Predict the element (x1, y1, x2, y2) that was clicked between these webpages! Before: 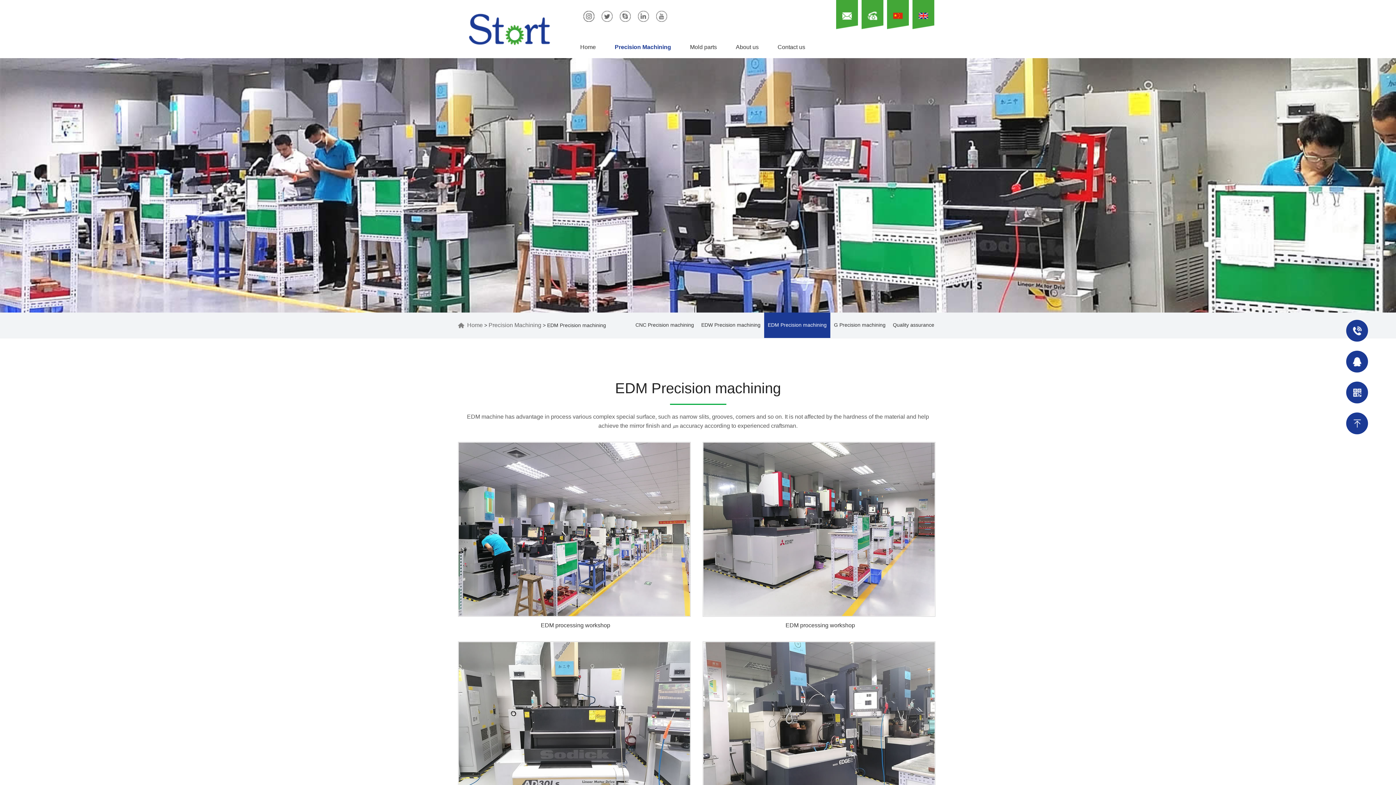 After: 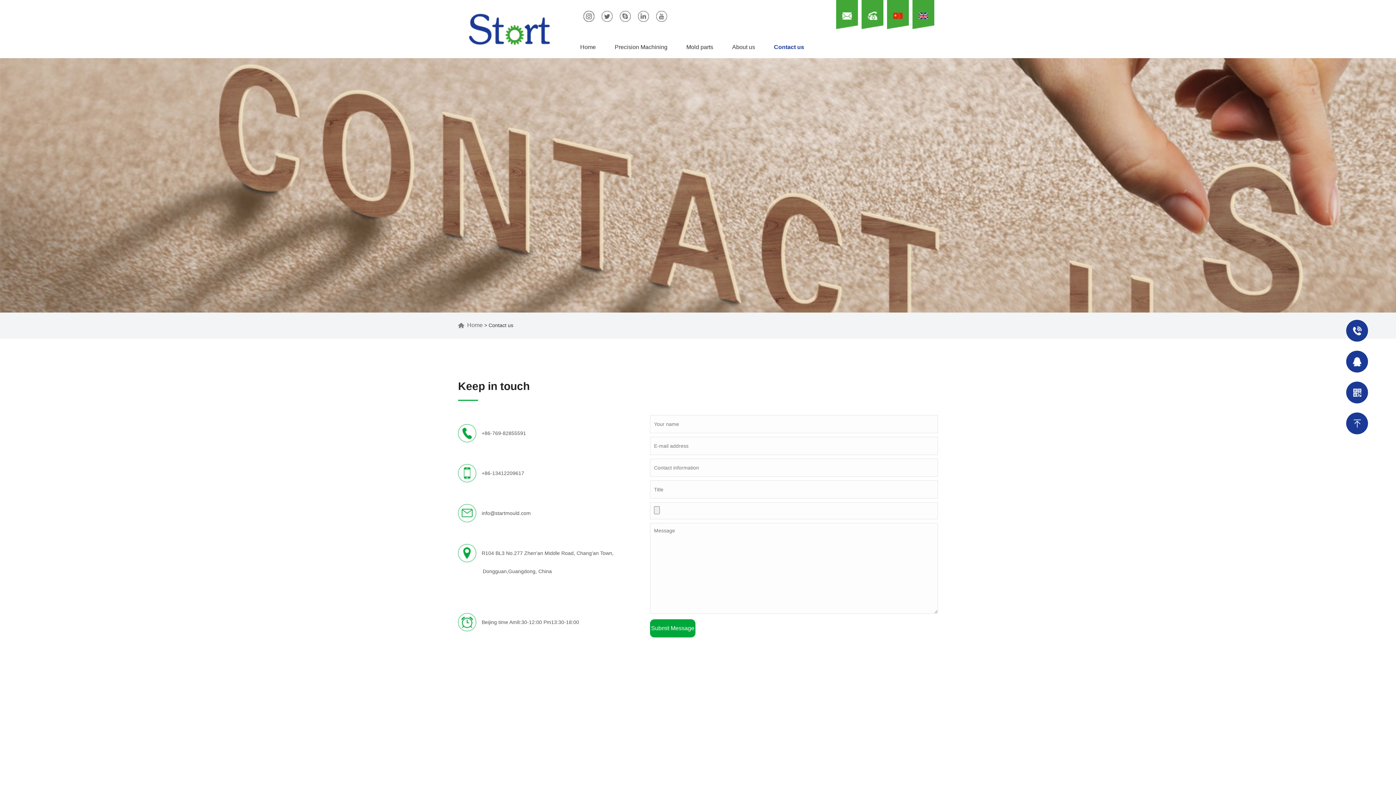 Action: bbox: (861, 0, 883, 31)